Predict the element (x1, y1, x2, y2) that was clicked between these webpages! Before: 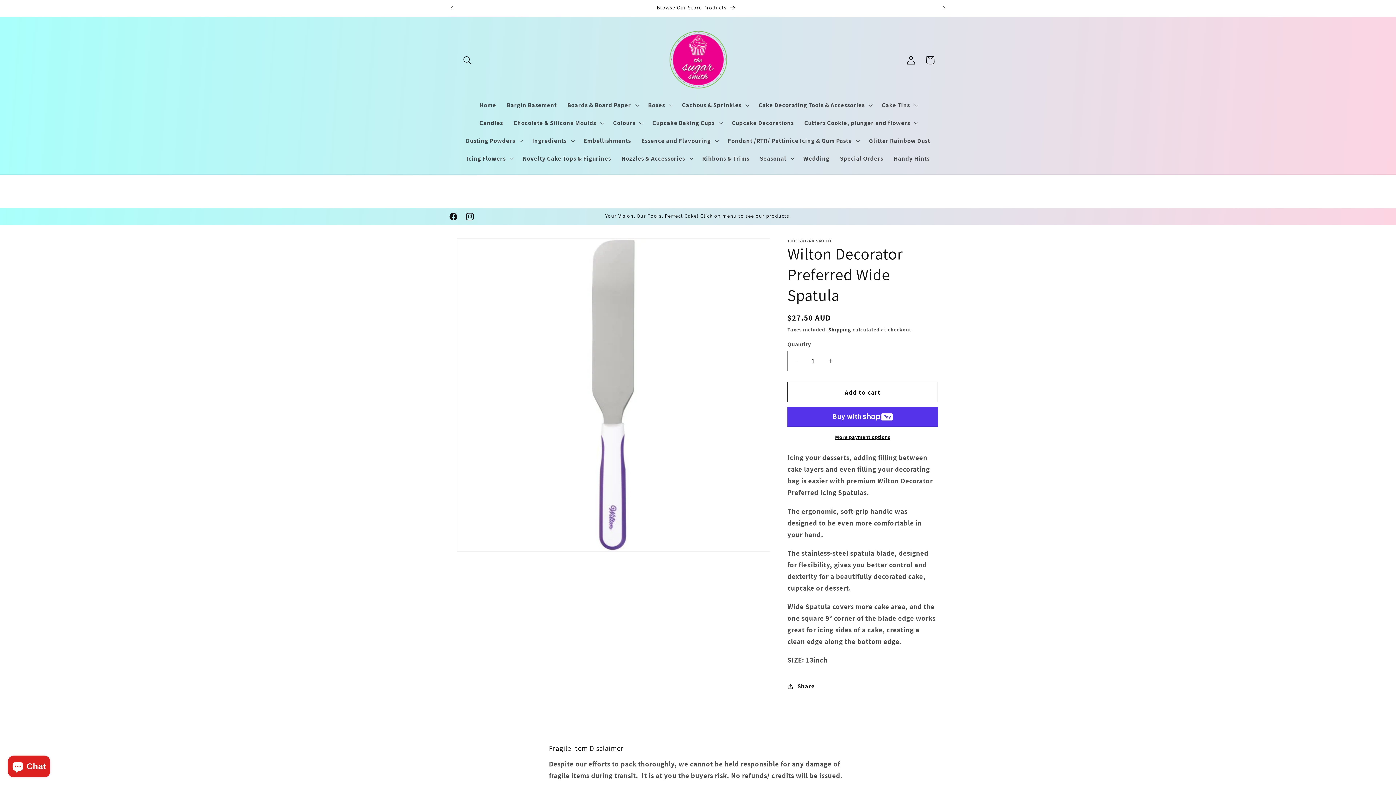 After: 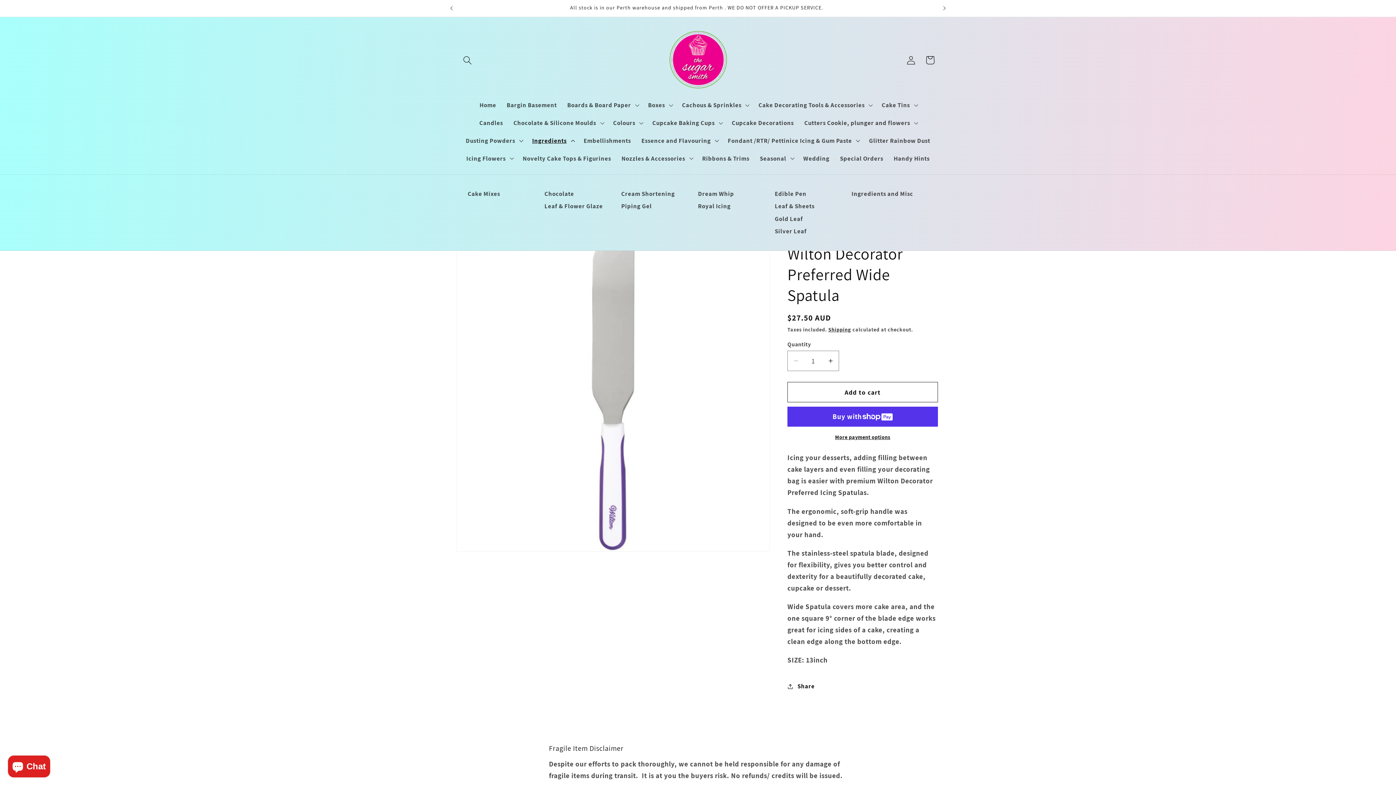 Action: label: Ingredients bbox: (527, 131, 578, 149)